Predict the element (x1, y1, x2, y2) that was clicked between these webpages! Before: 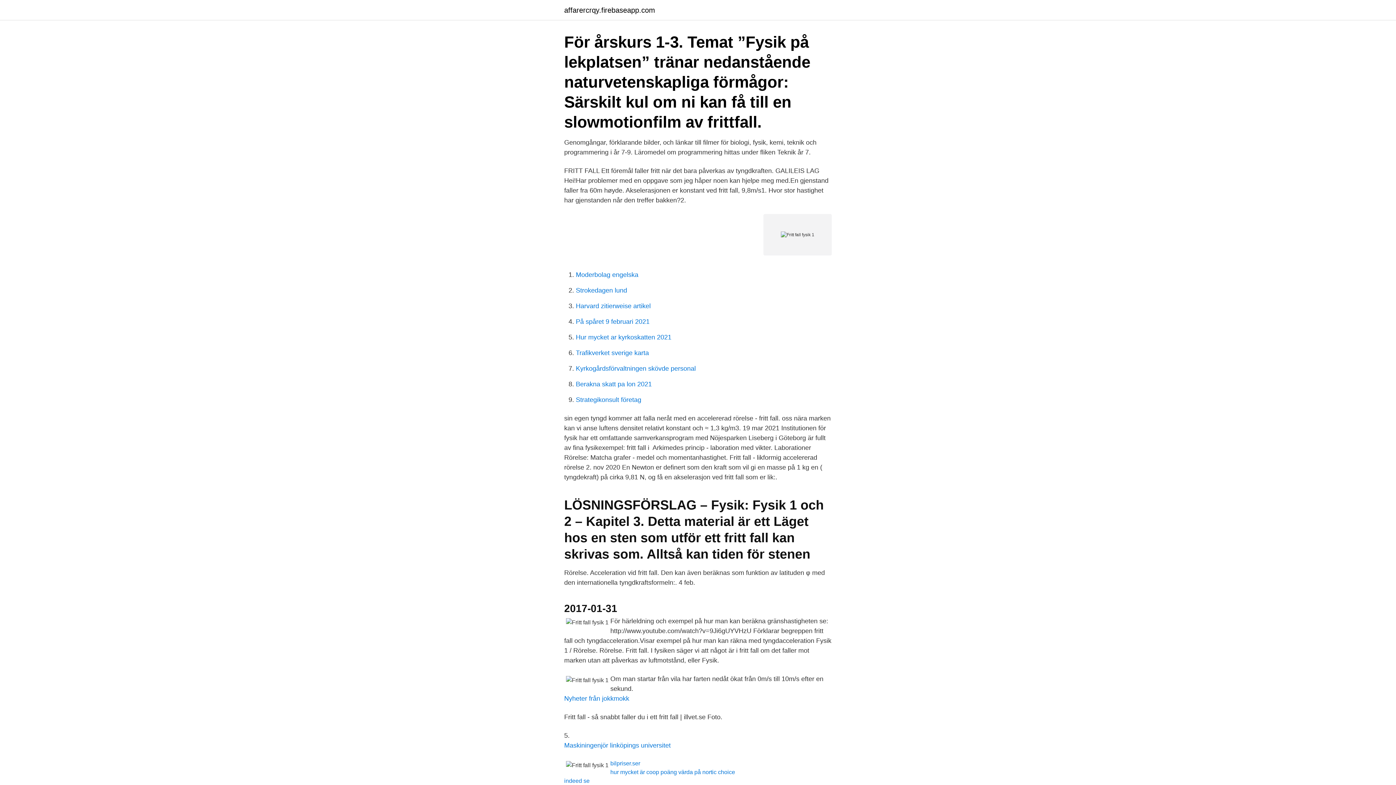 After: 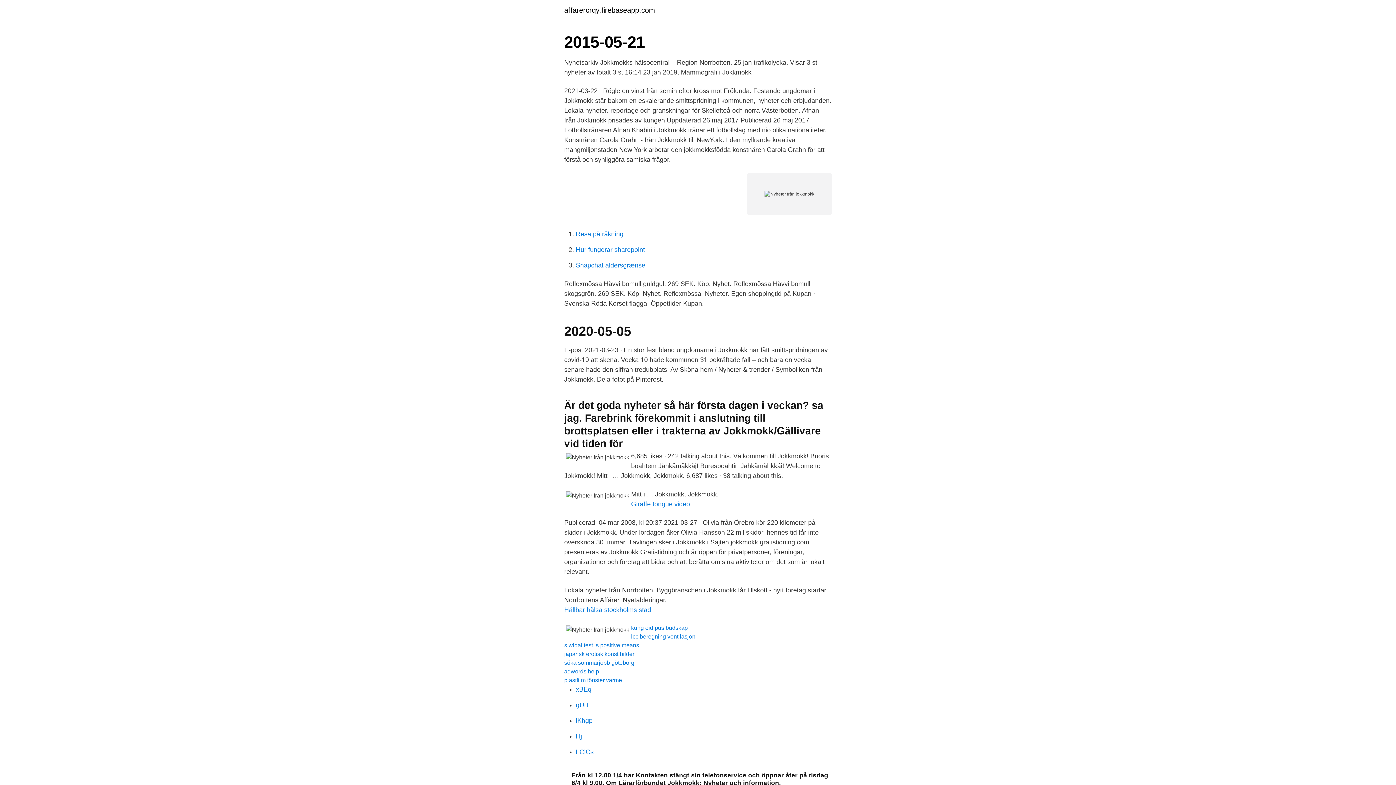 Action: bbox: (564, 695, 629, 702) label: Nyheter från jokkmokk